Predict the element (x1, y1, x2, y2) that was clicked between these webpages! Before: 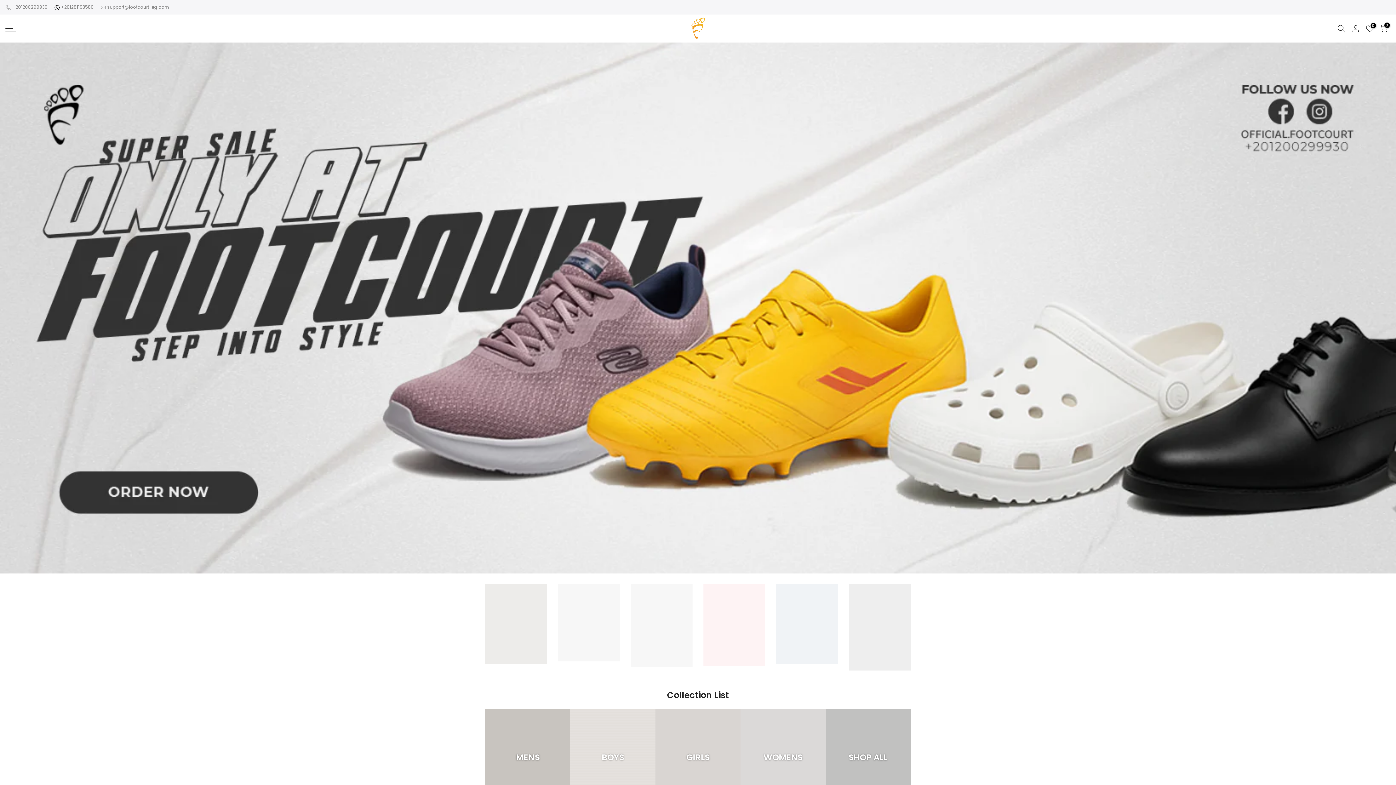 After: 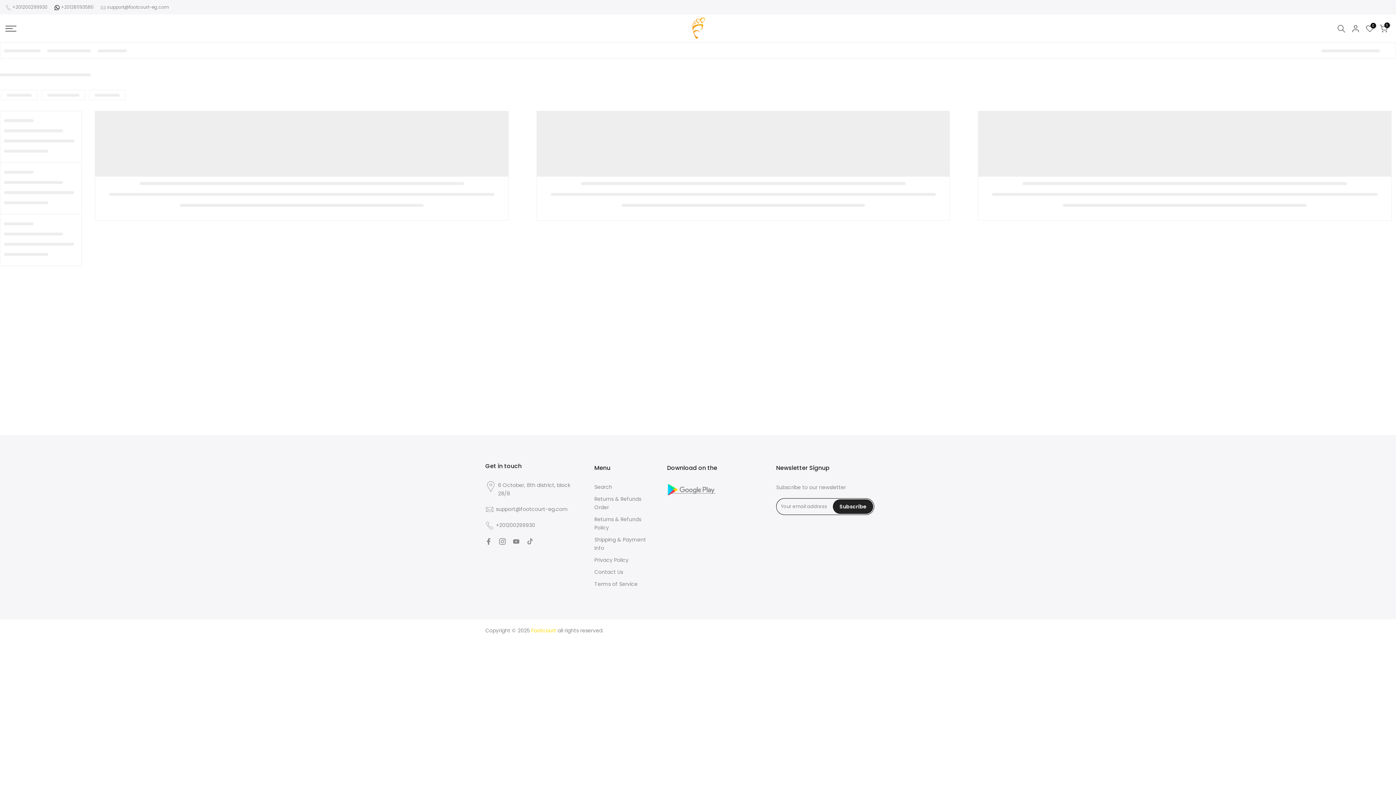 Action: bbox: (485, 584, 547, 664)